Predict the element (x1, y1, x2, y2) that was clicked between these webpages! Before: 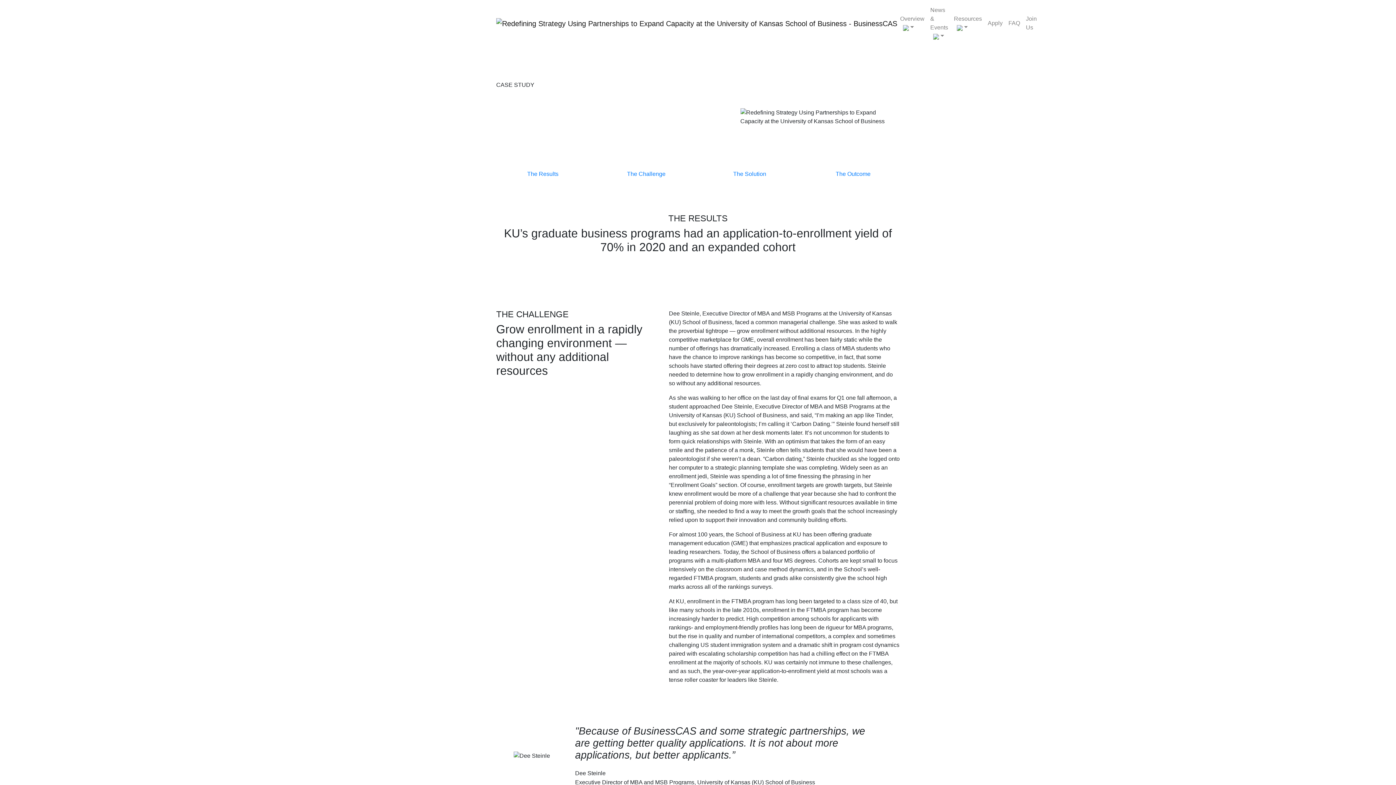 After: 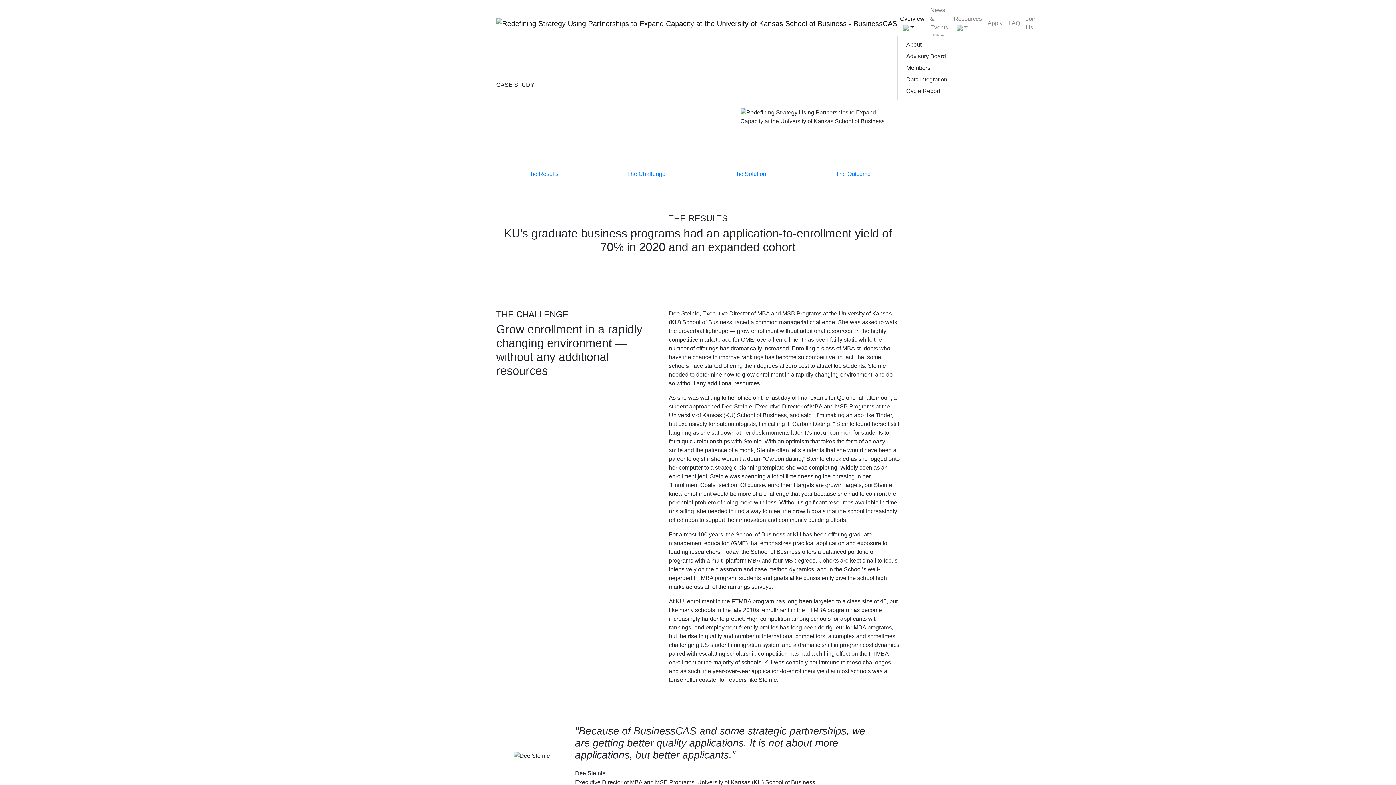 Action: label: Overview bbox: (897, 11, 927, 34)